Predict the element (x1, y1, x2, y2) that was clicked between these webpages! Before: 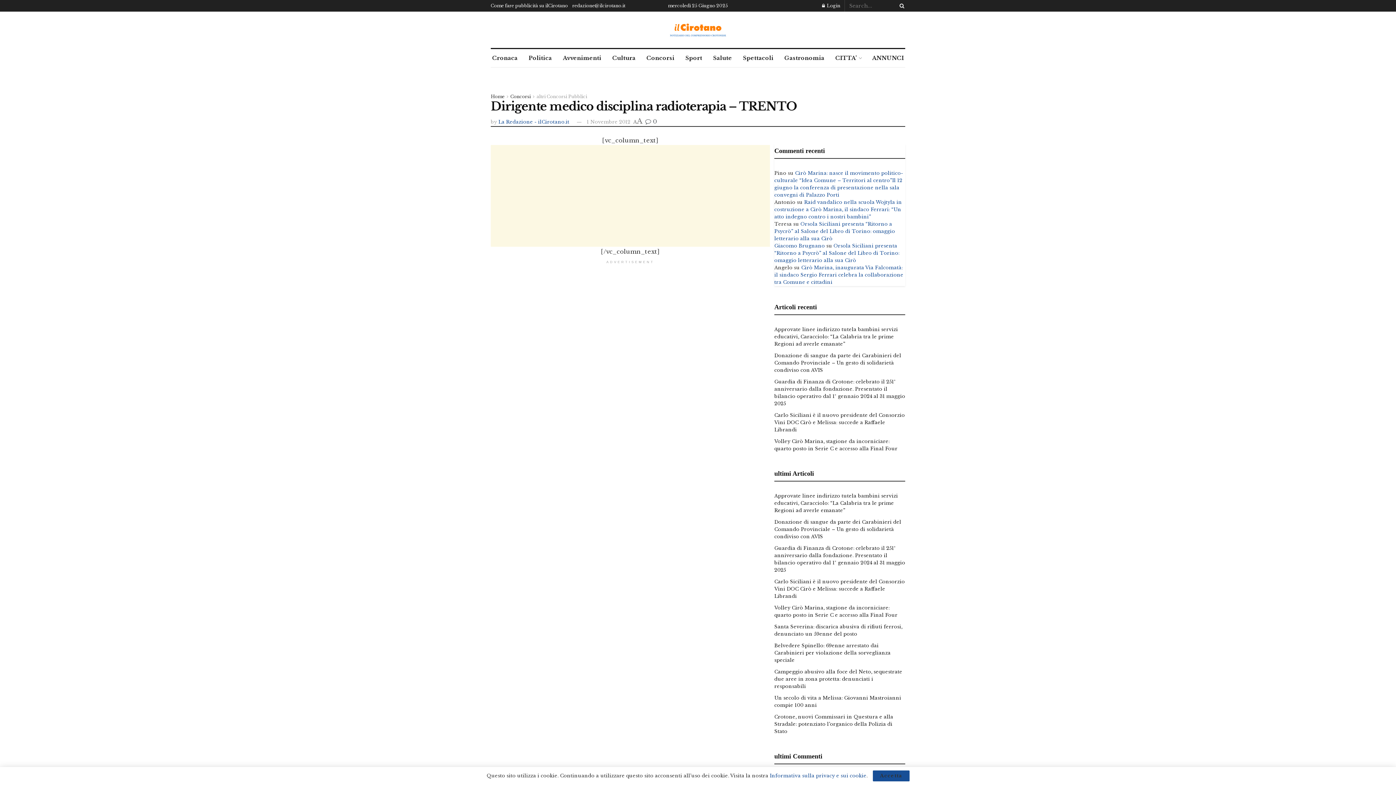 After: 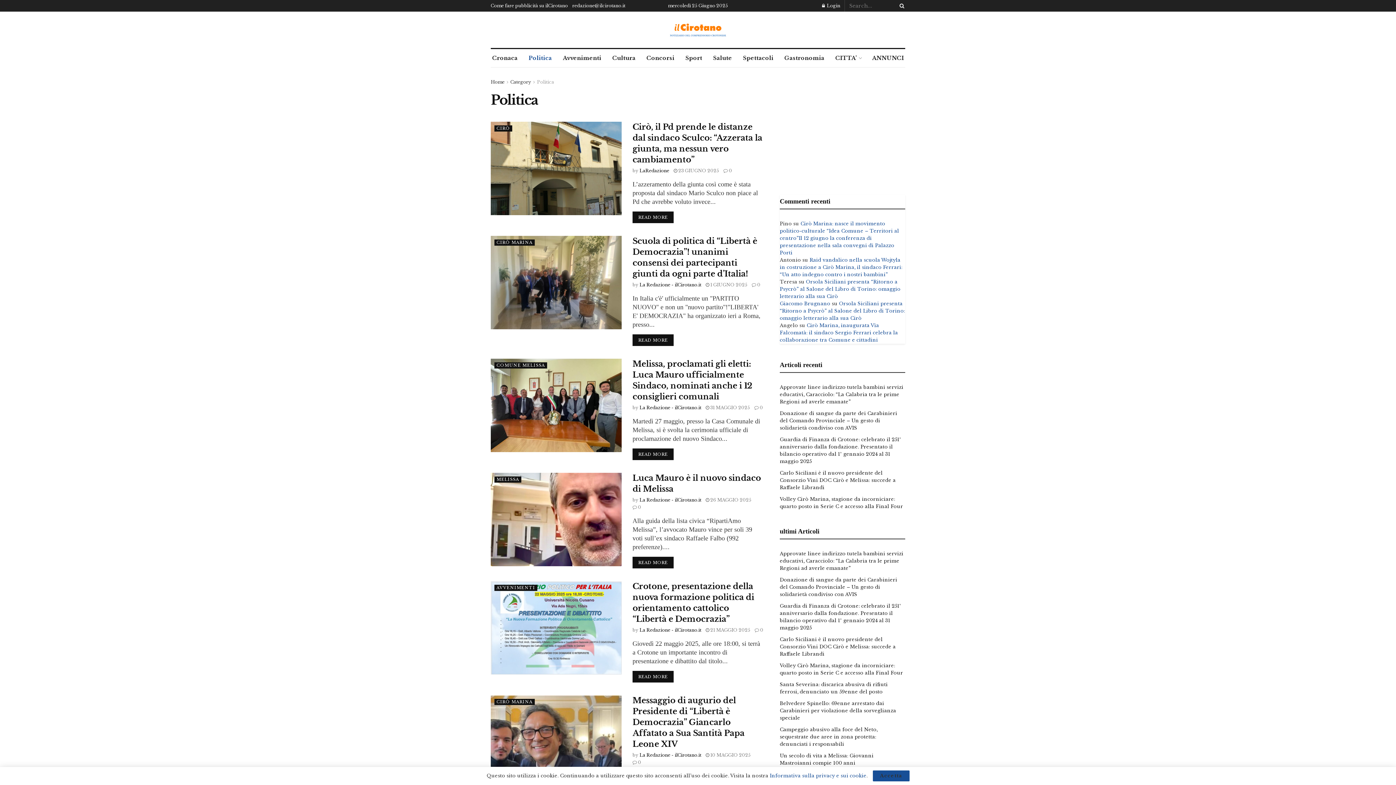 Action: label: Politica bbox: (527, 49, 553, 67)